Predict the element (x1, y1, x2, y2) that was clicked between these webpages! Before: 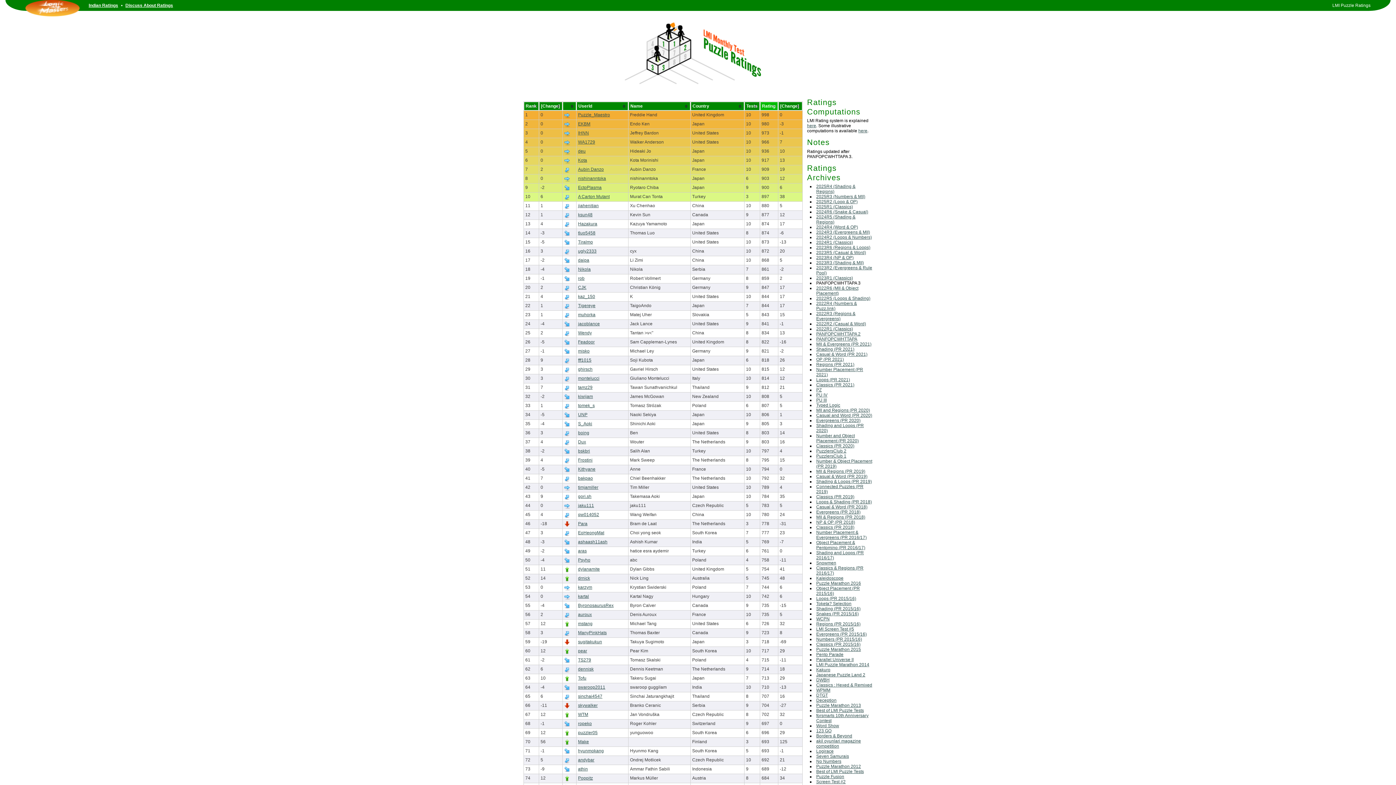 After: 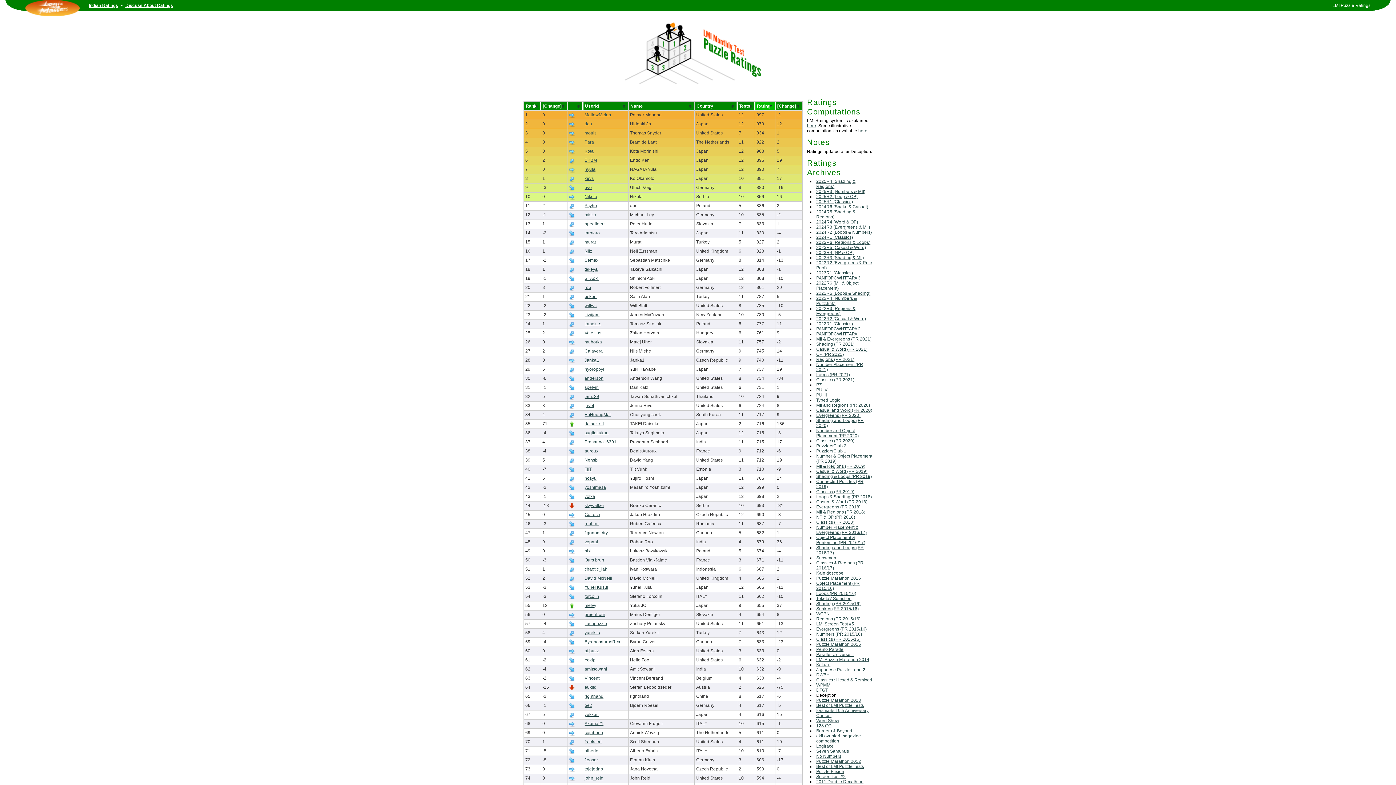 Action: label: Deception bbox: (816, 698, 836, 703)